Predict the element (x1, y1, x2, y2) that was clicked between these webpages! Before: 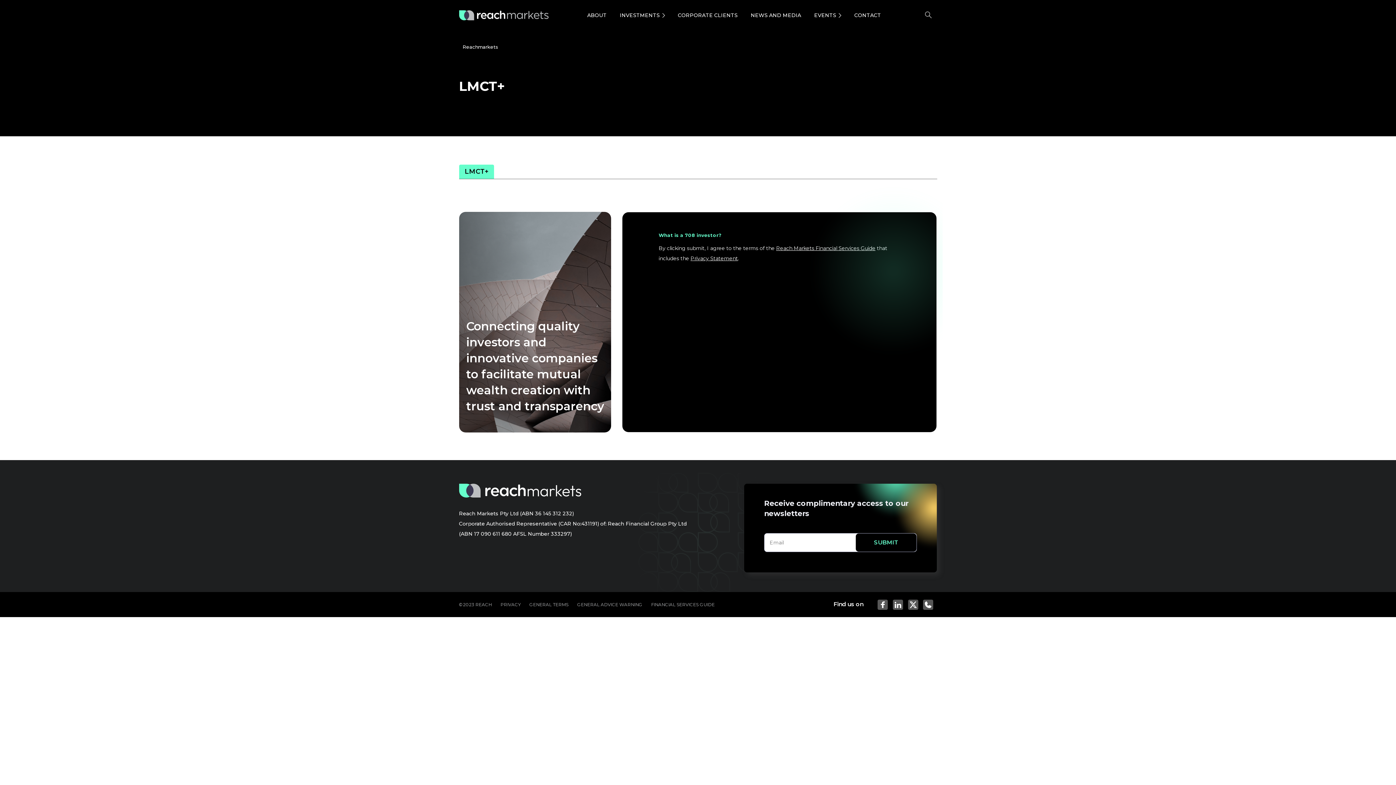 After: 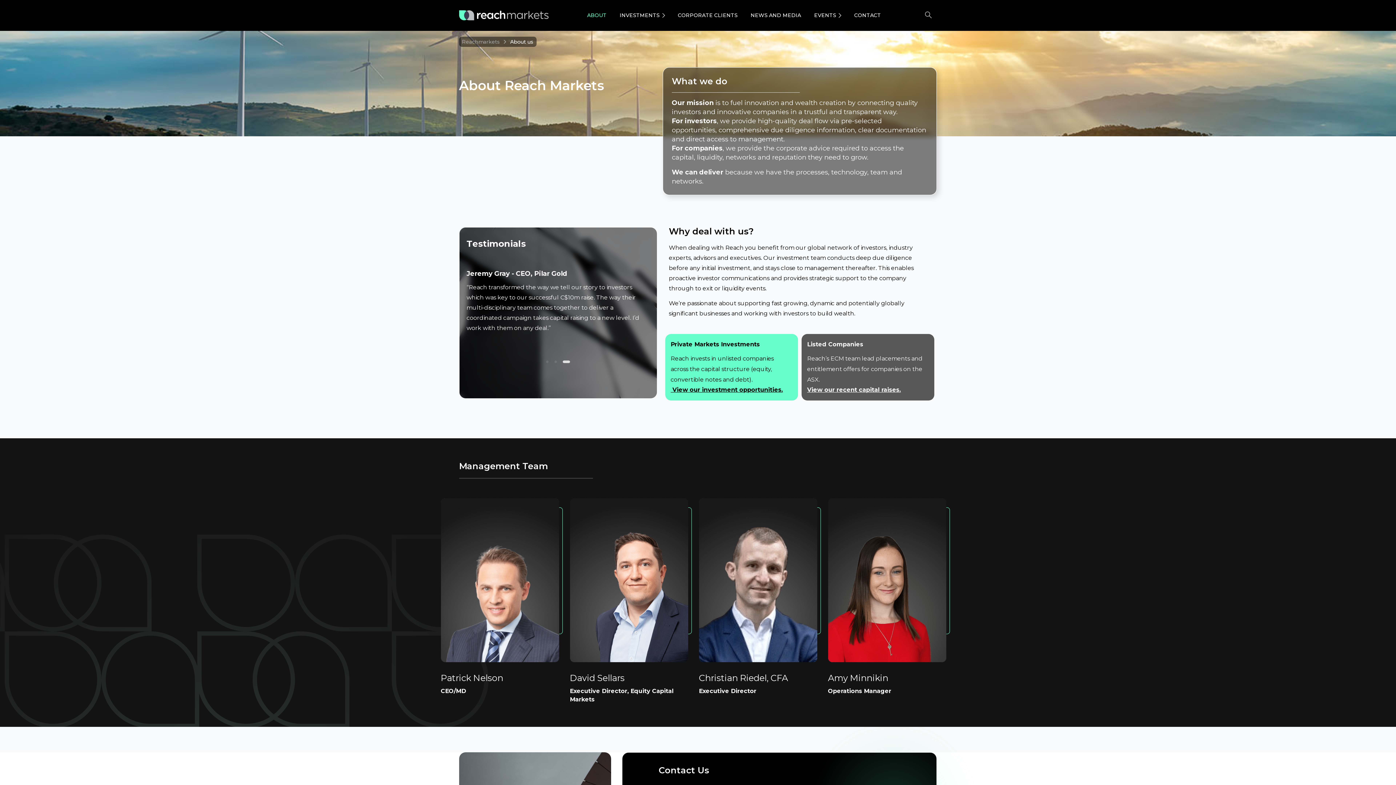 Action: label: ABOUT bbox: (584, 7, 609, 23)